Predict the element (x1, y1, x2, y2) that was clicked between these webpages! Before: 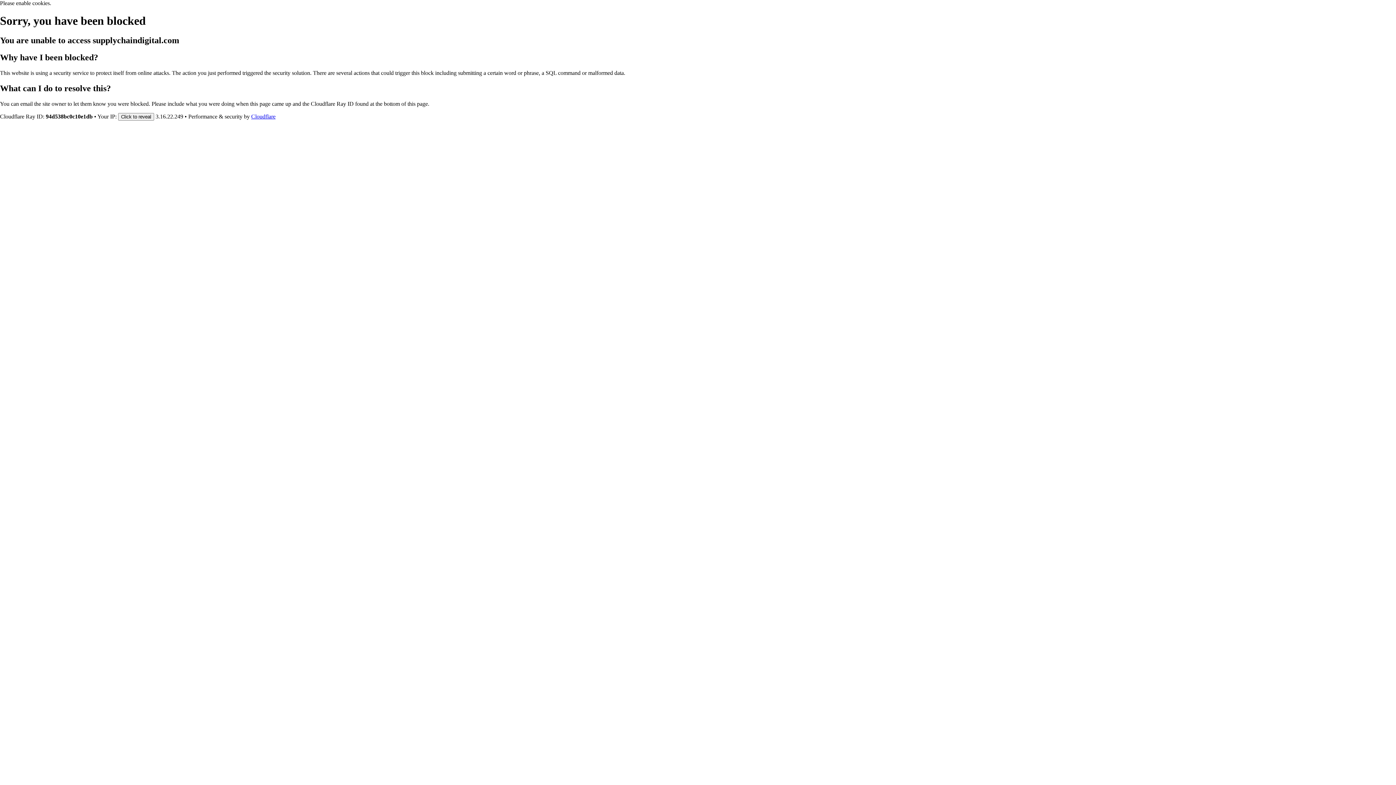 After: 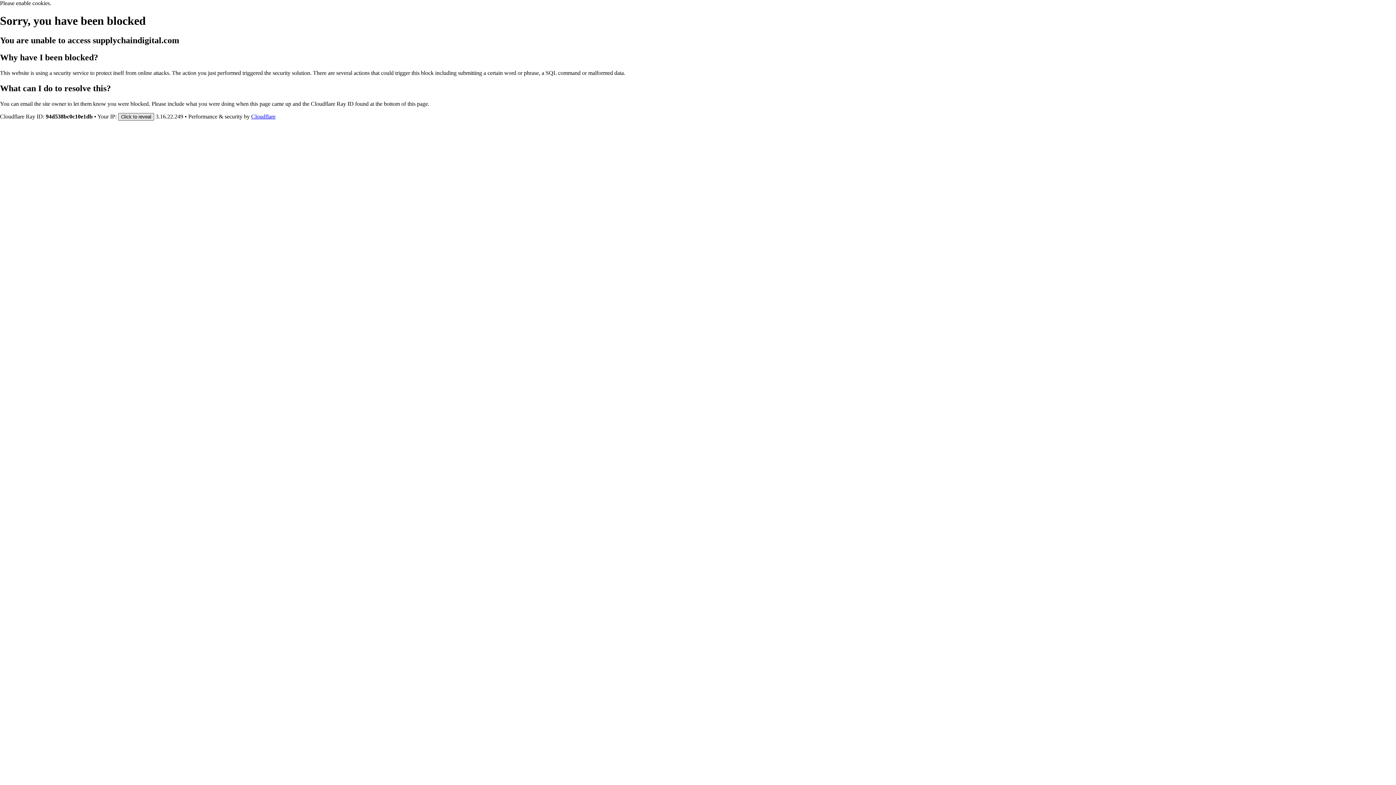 Action: label: Click to reveal bbox: (118, 112, 154, 120)